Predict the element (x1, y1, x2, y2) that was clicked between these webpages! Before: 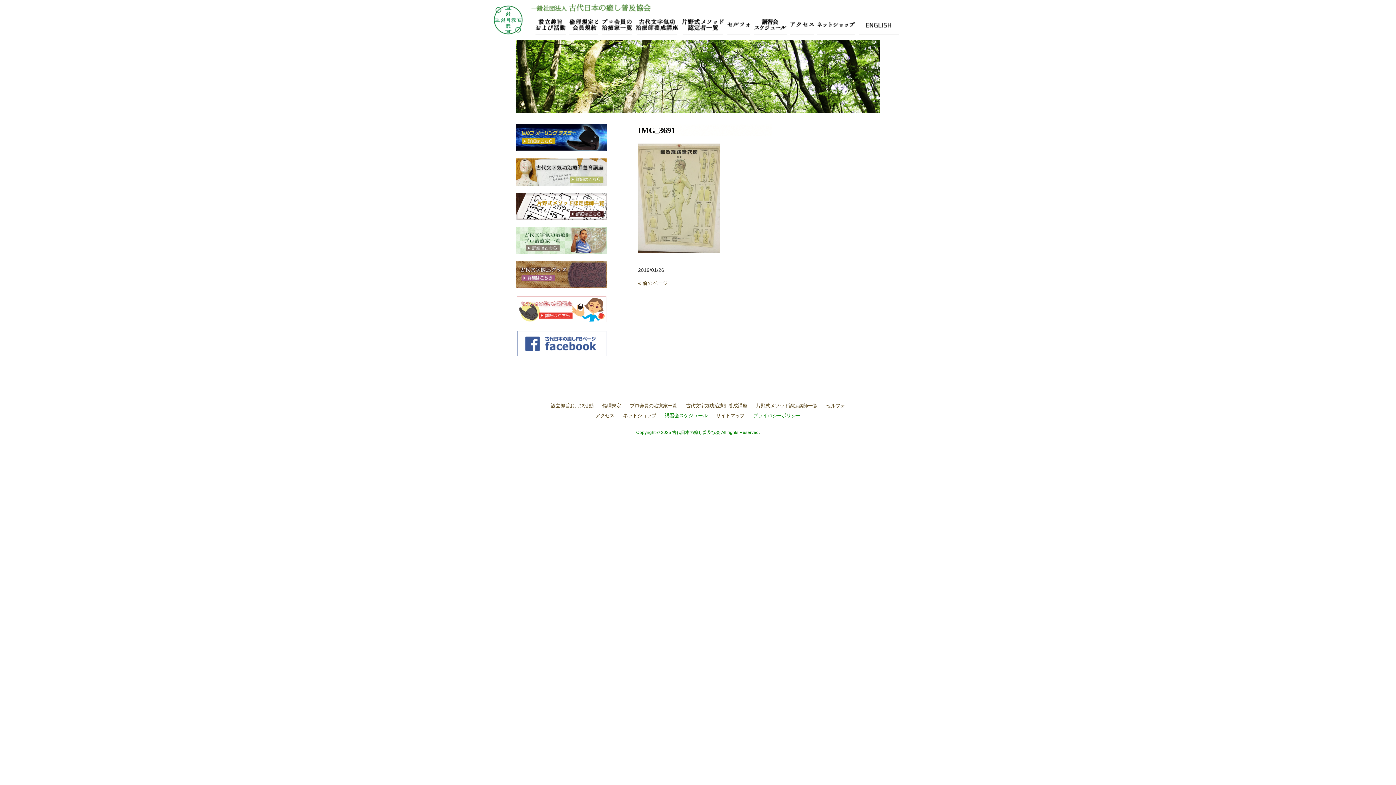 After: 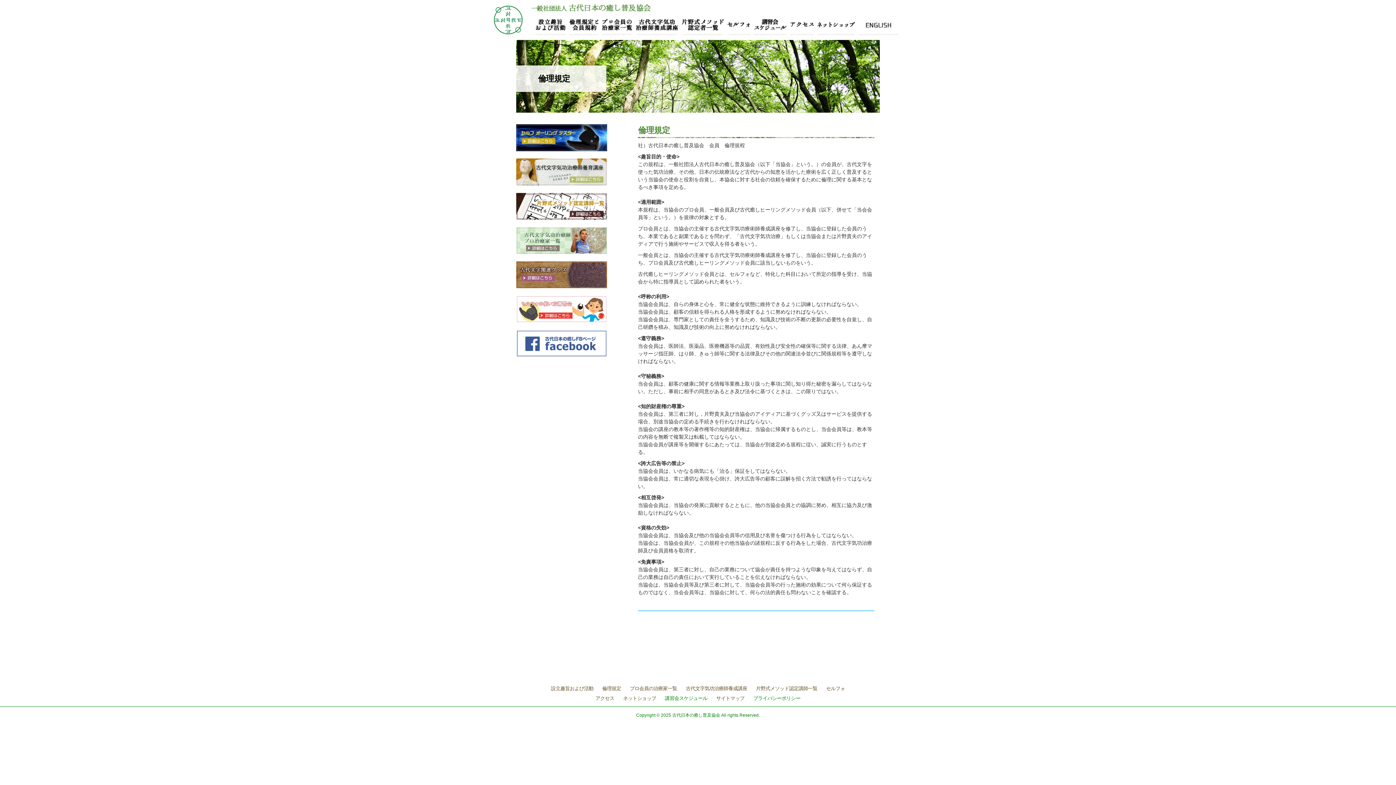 Action: bbox: (602, 402, 621, 409) label: 倫理規定